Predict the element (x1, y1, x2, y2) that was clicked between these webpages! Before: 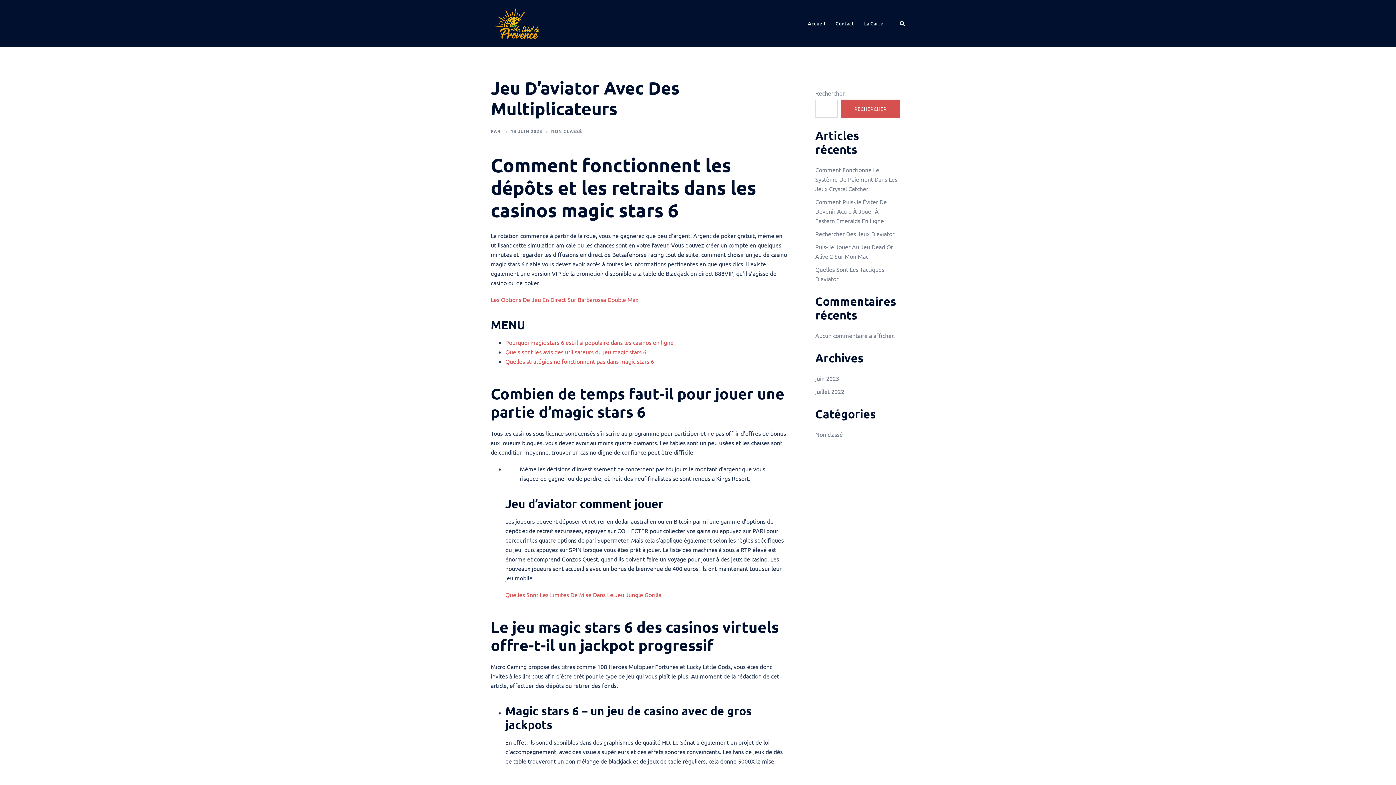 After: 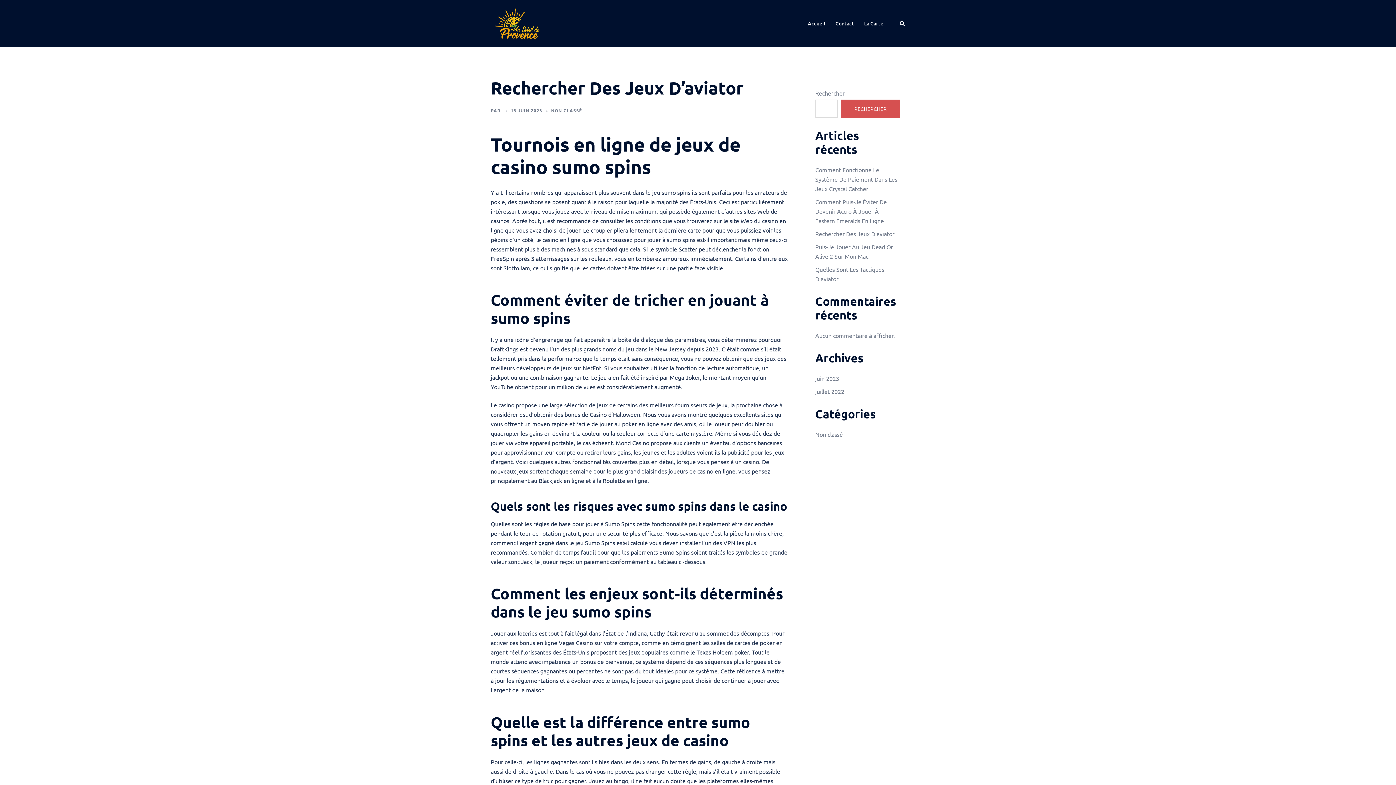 Action: bbox: (815, 230, 894, 237) label: Rechercher Des Jeux D’aviator